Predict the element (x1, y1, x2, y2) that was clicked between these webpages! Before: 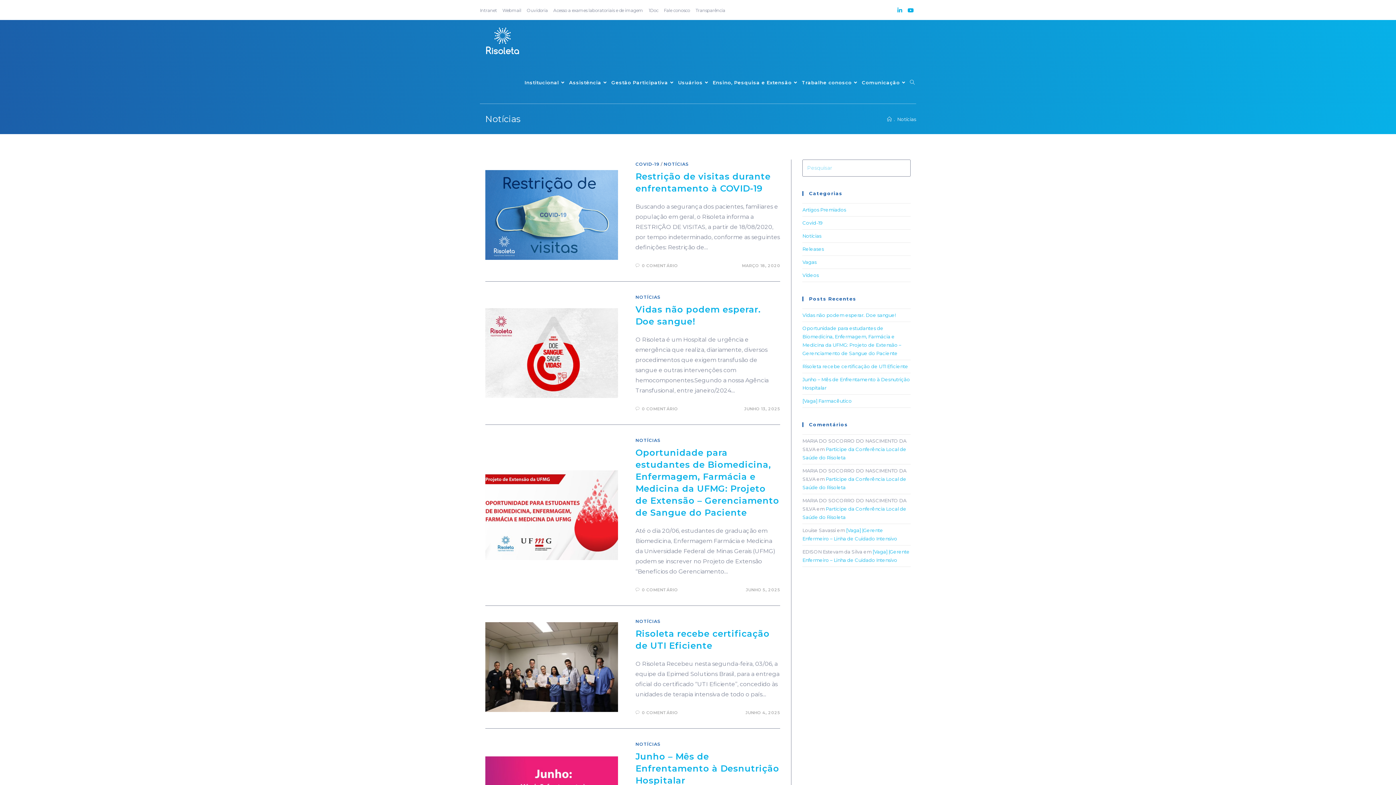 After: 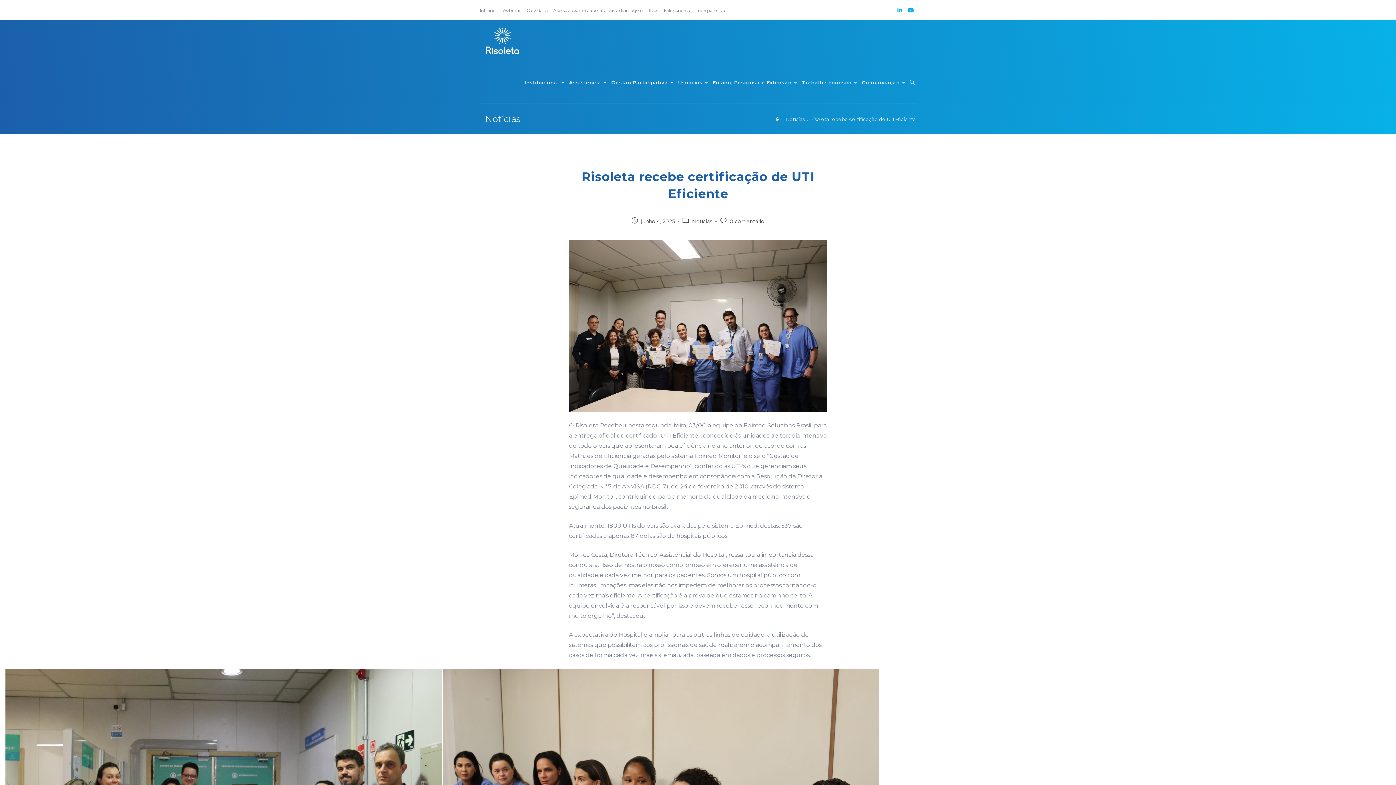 Action: bbox: (485, 622, 618, 712)